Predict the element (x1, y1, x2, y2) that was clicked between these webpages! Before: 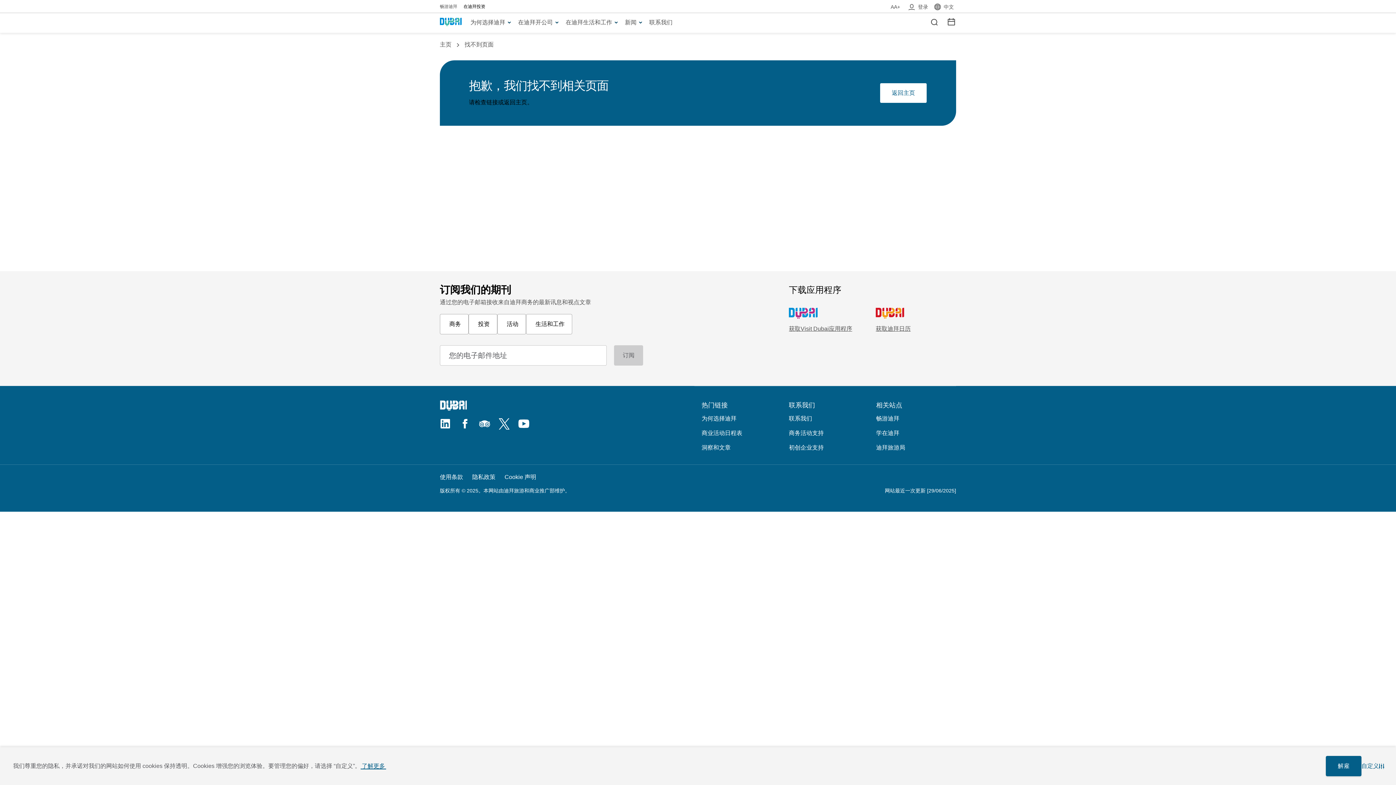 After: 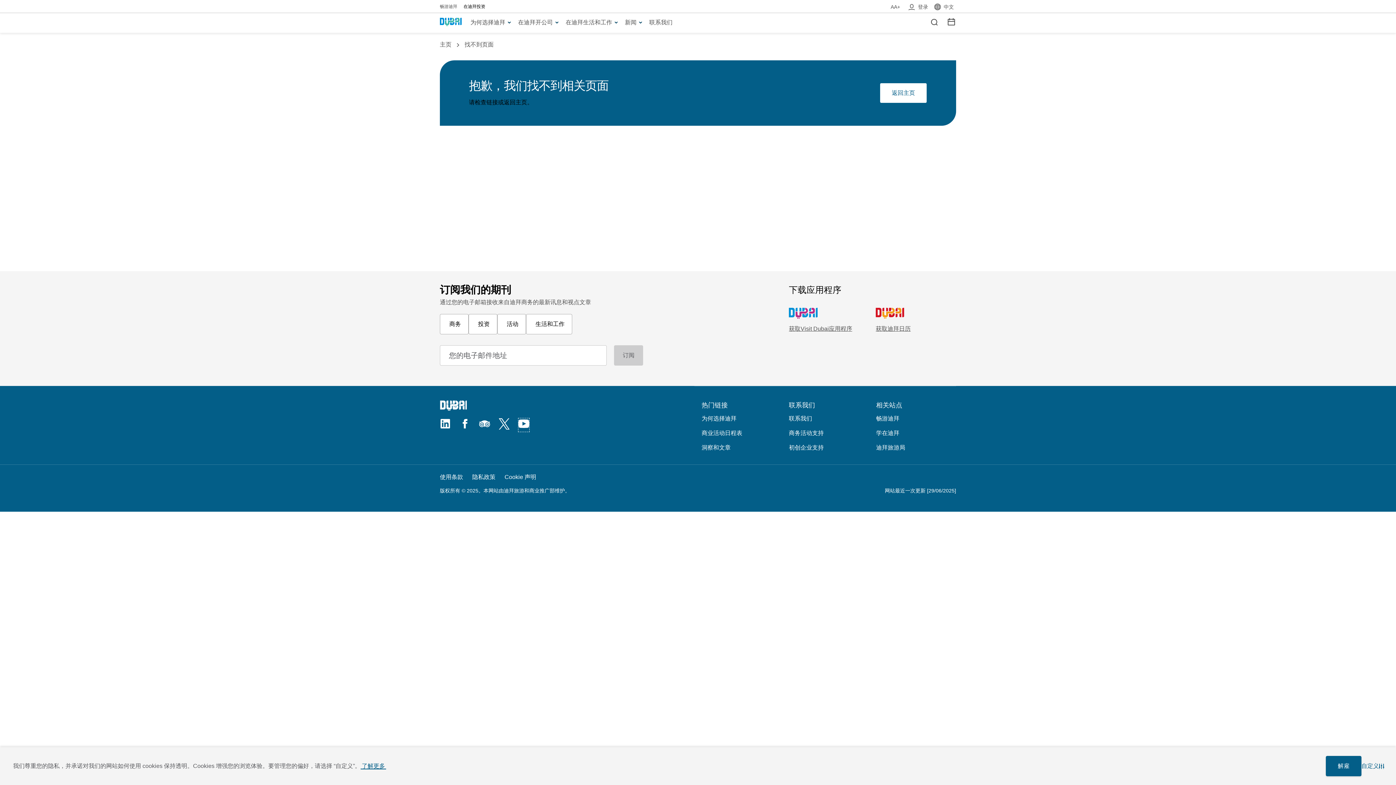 Action: bbox: (518, 418, 529, 432) label: YouTube | Opens in a new window